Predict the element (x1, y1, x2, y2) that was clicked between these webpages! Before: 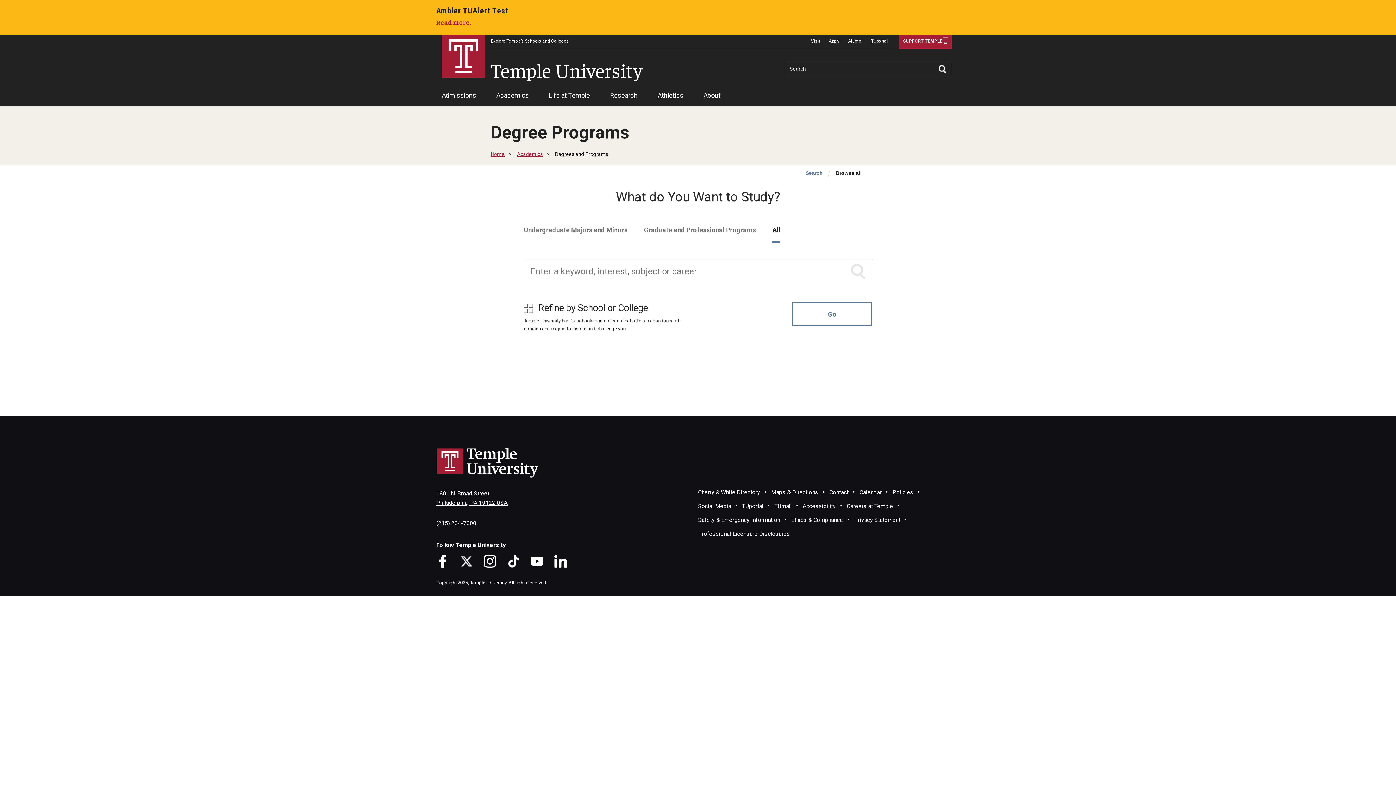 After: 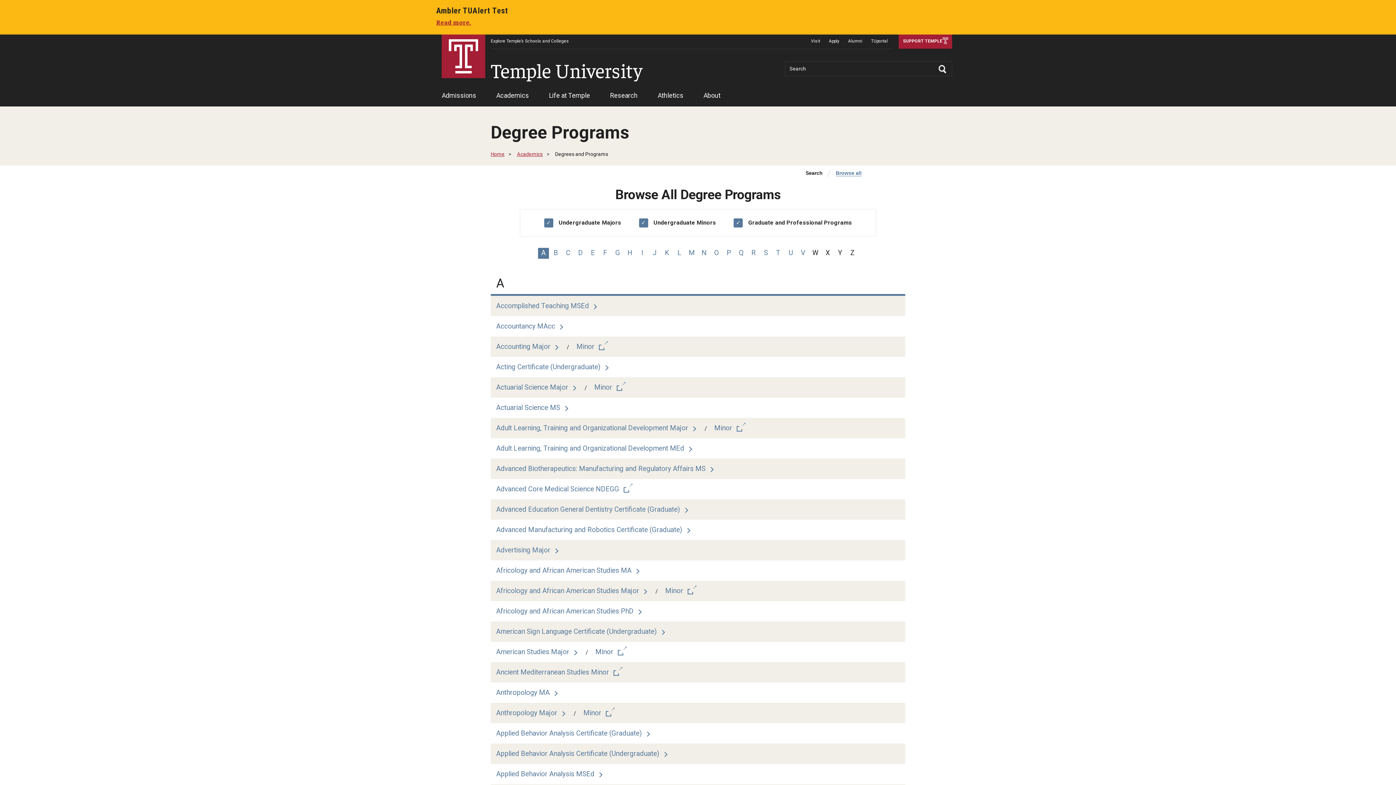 Action: label: Browse all bbox: (836, 170, 861, 176)